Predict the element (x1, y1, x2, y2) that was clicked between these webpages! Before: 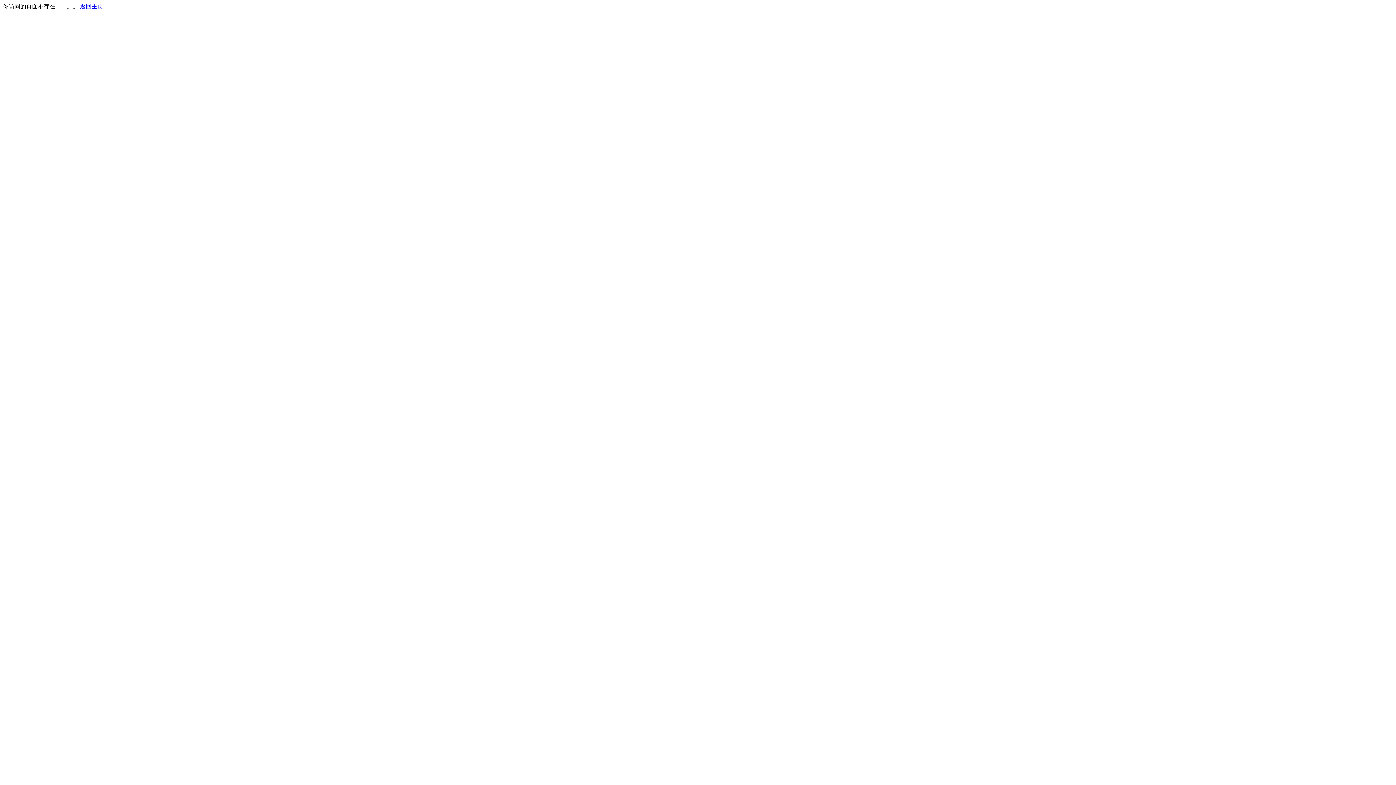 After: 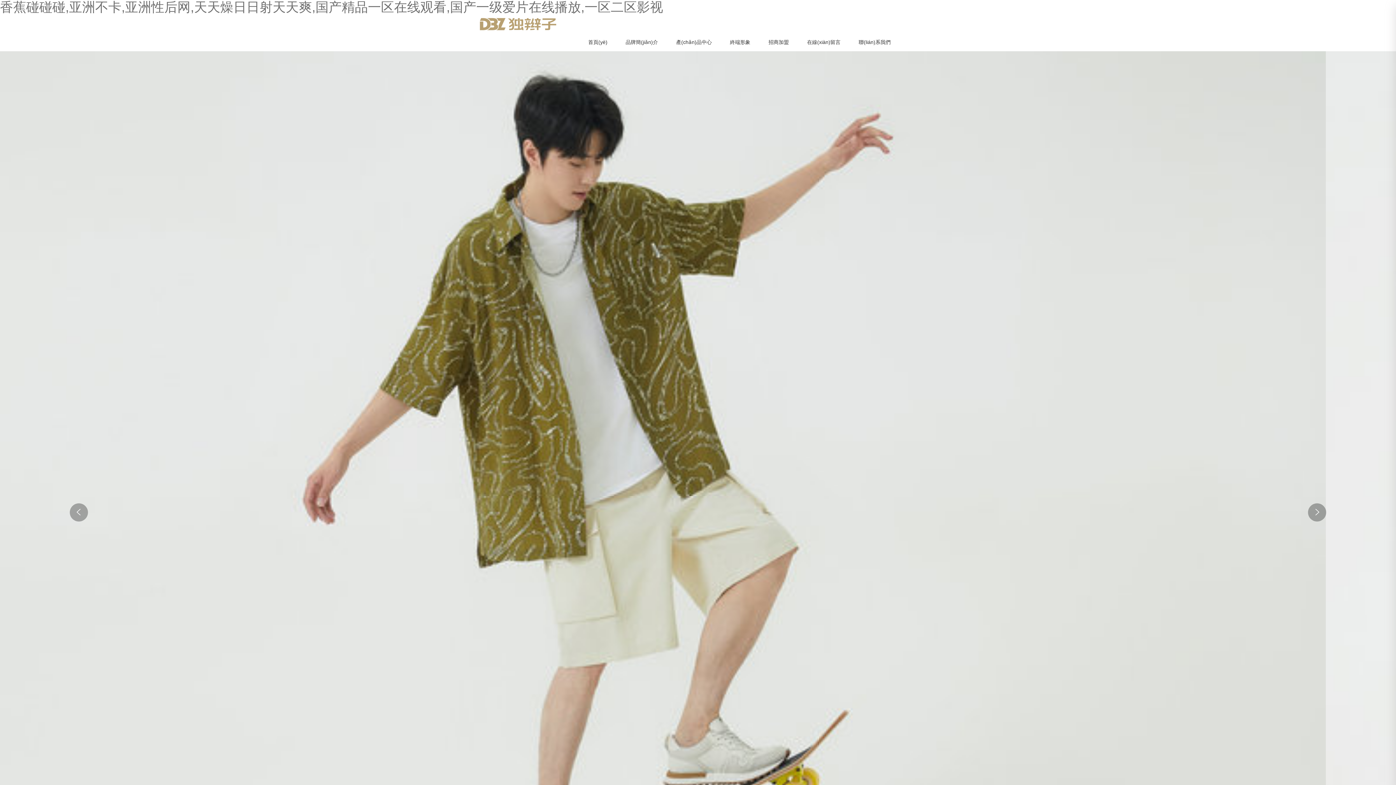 Action: bbox: (80, 3, 103, 9) label: 返回主页